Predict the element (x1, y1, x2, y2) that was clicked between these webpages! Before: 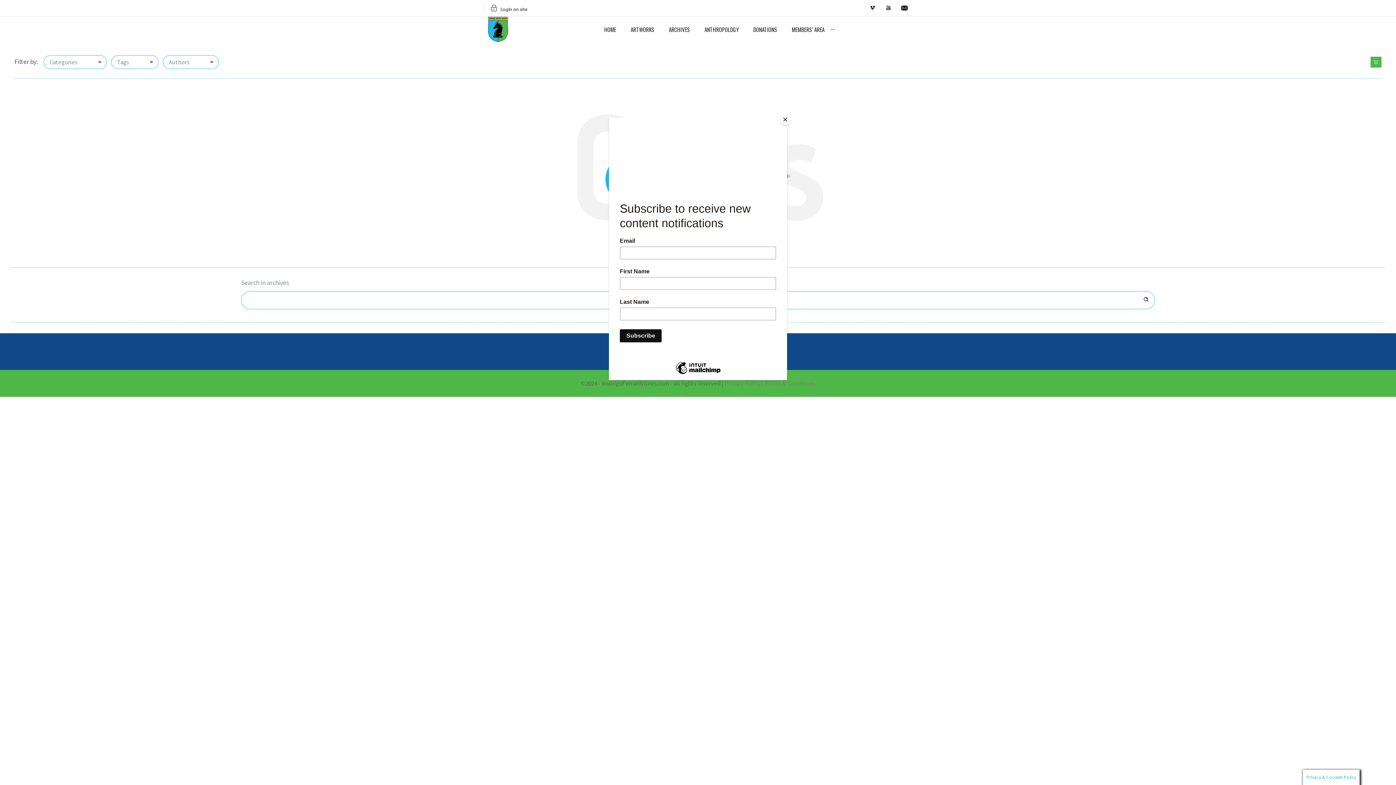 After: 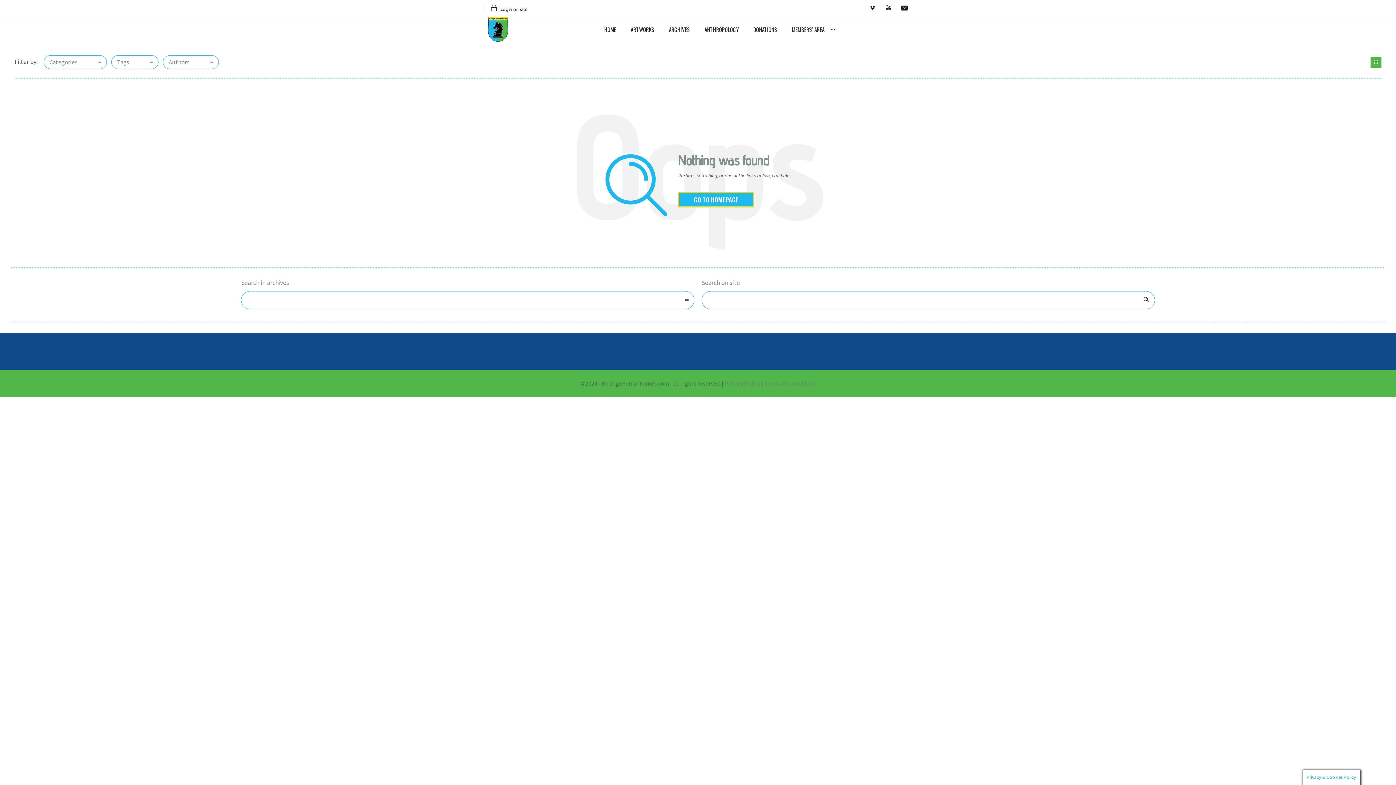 Action: bbox: (780, 114, 790, 125) label: Close